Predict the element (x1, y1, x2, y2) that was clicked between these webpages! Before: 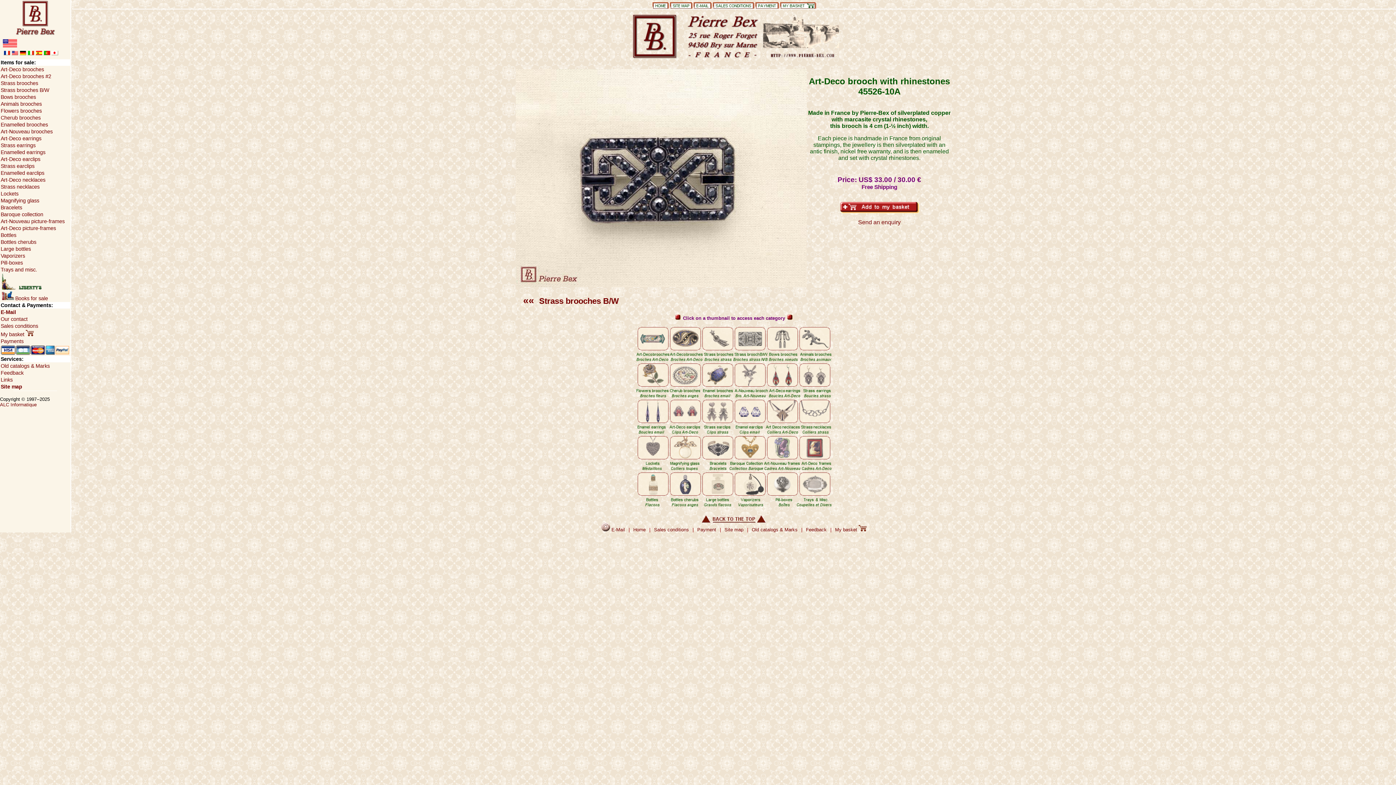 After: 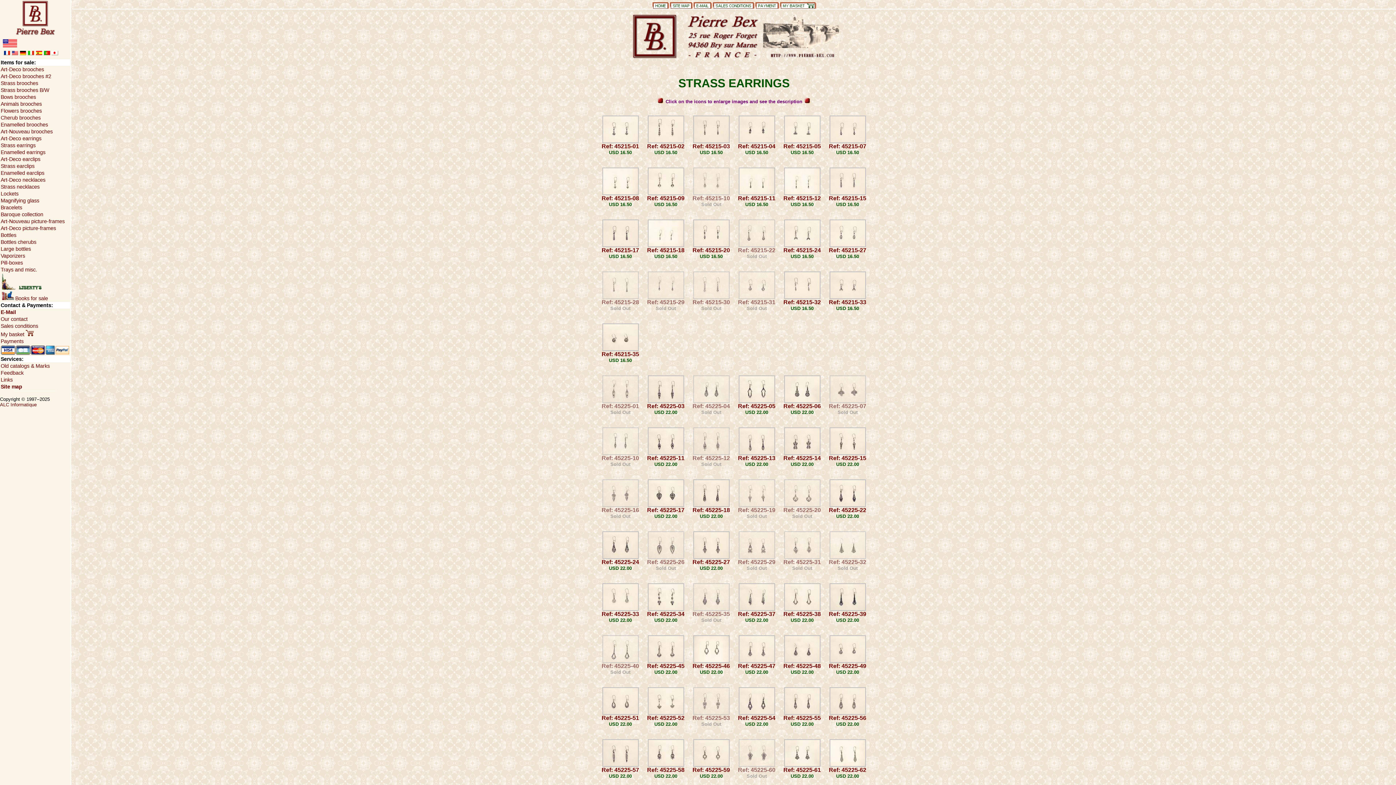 Action: bbox: (799, 381, 830, 387)